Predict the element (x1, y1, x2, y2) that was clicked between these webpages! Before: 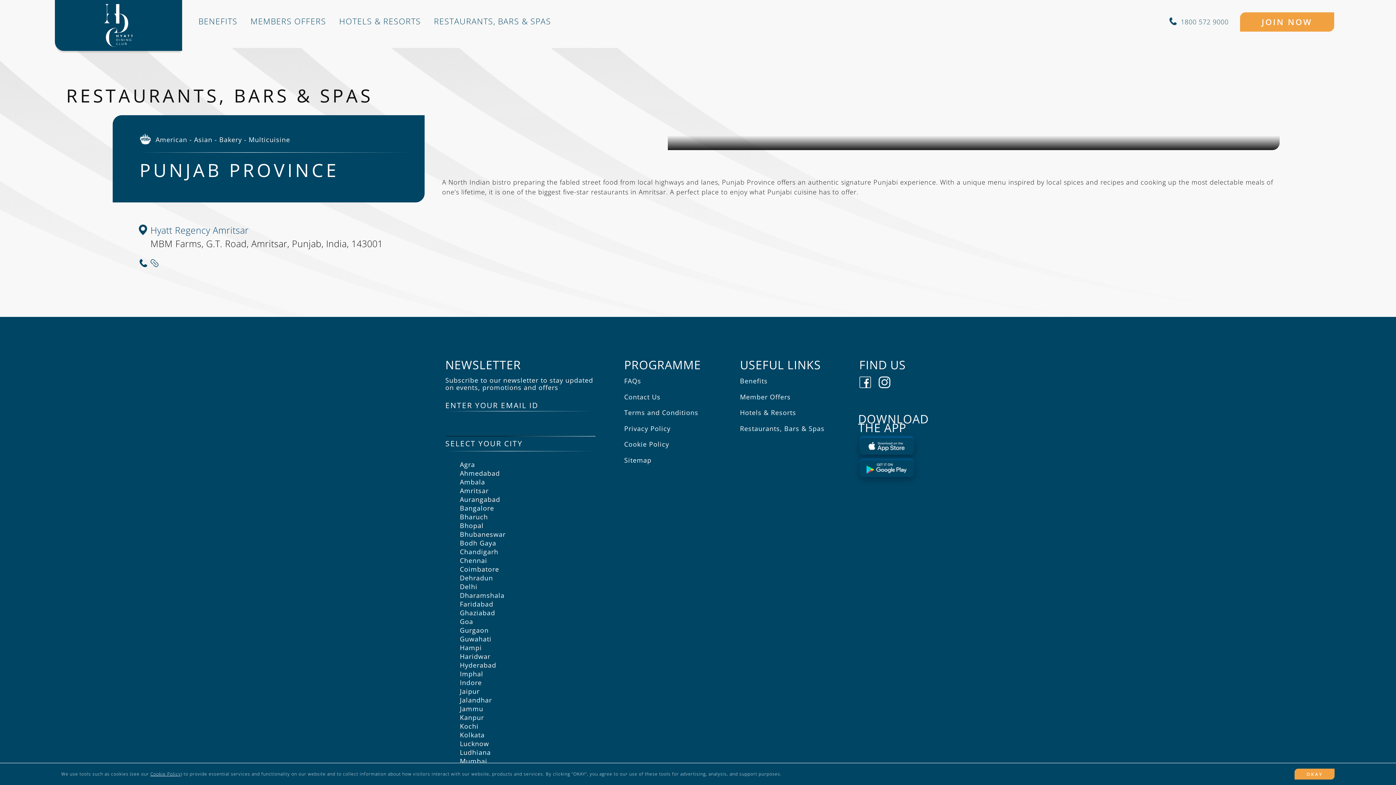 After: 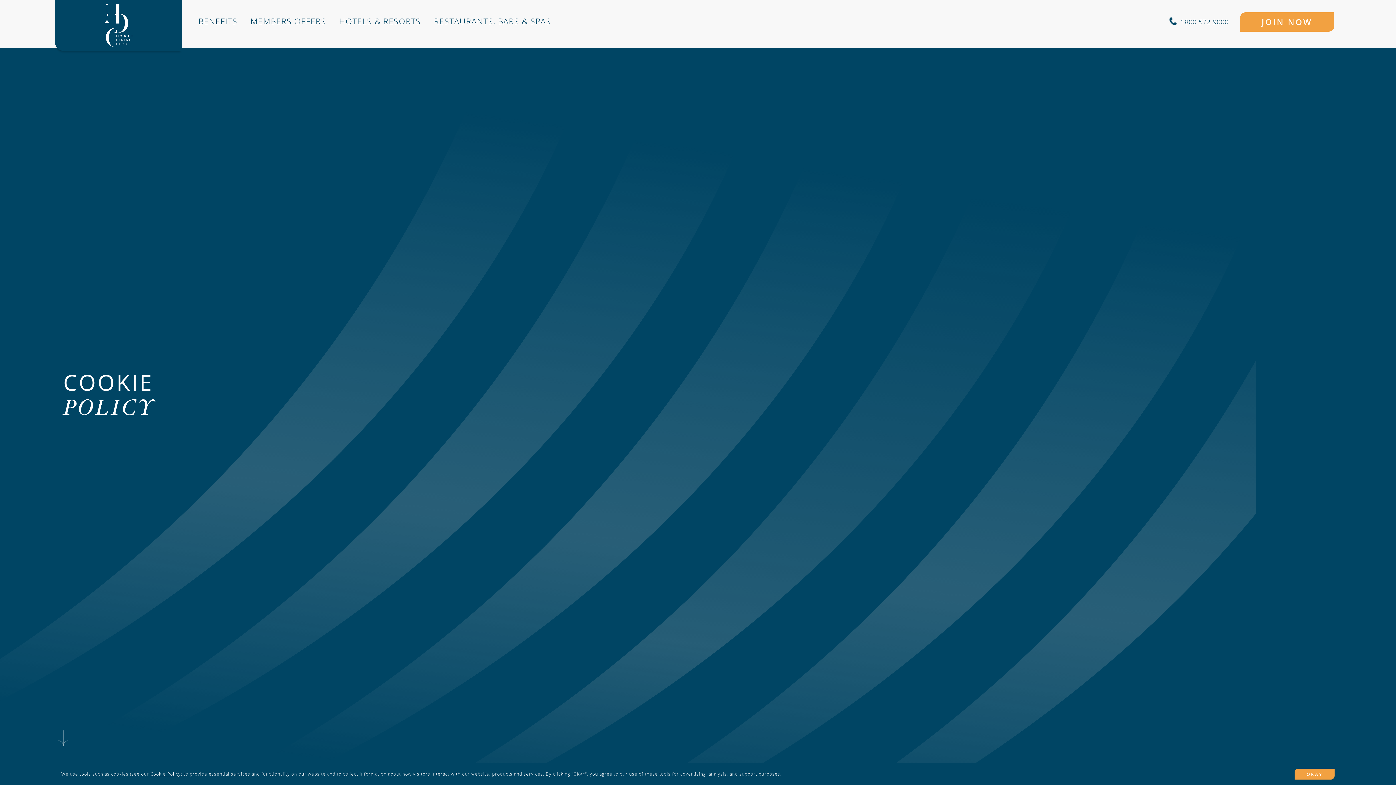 Action: label: Cookie Policy bbox: (150, 771, 180, 777)